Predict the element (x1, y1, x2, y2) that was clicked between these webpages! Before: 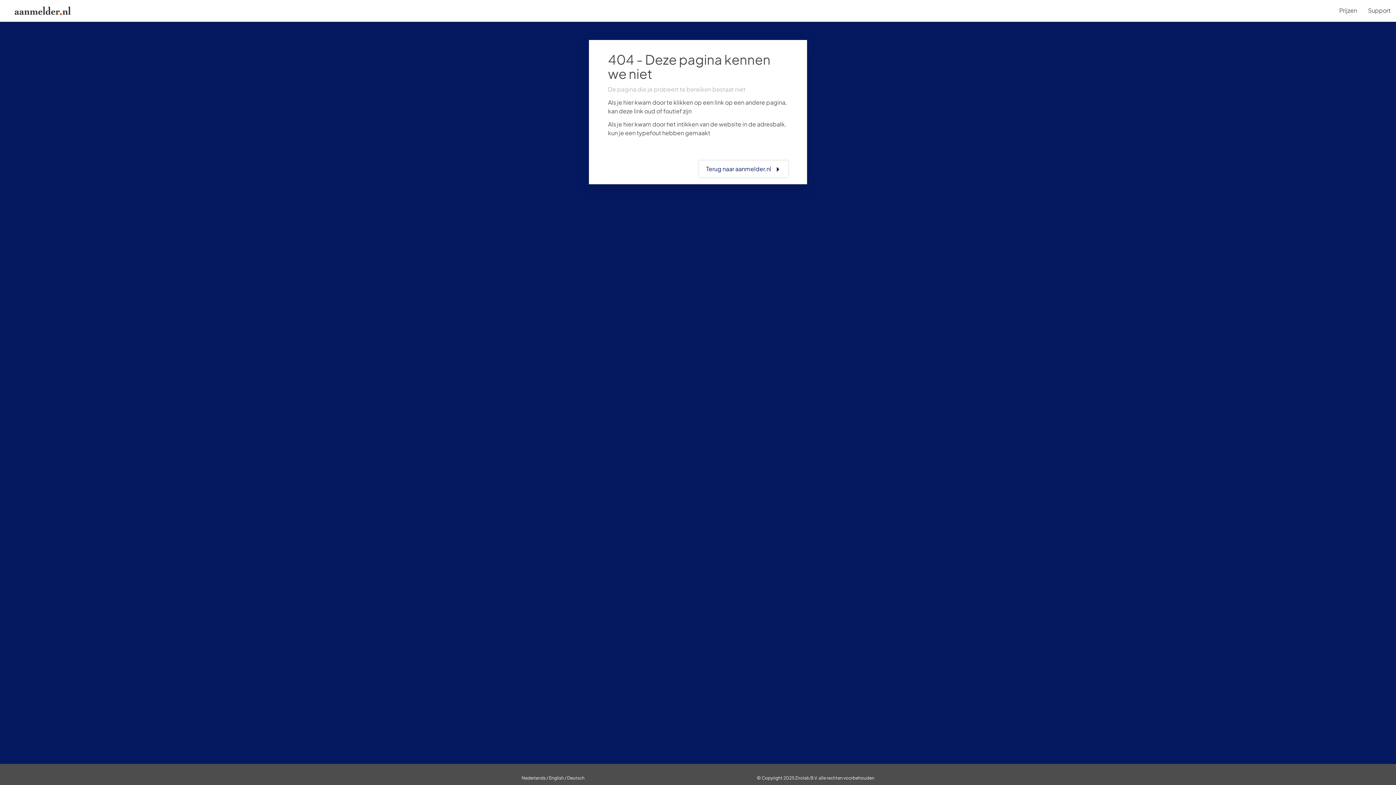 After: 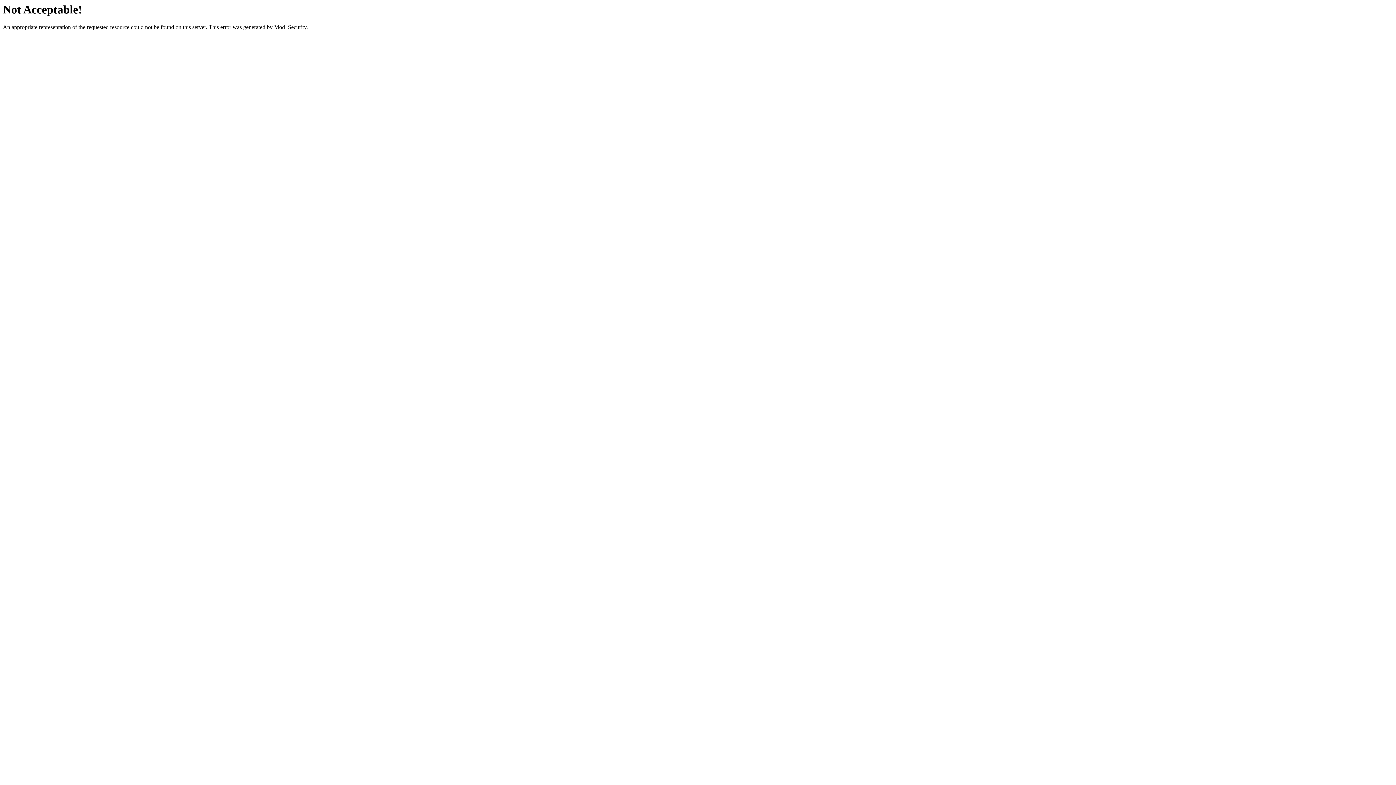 Action: bbox: (795, 775, 818, 781) label: Zirolab B.V.